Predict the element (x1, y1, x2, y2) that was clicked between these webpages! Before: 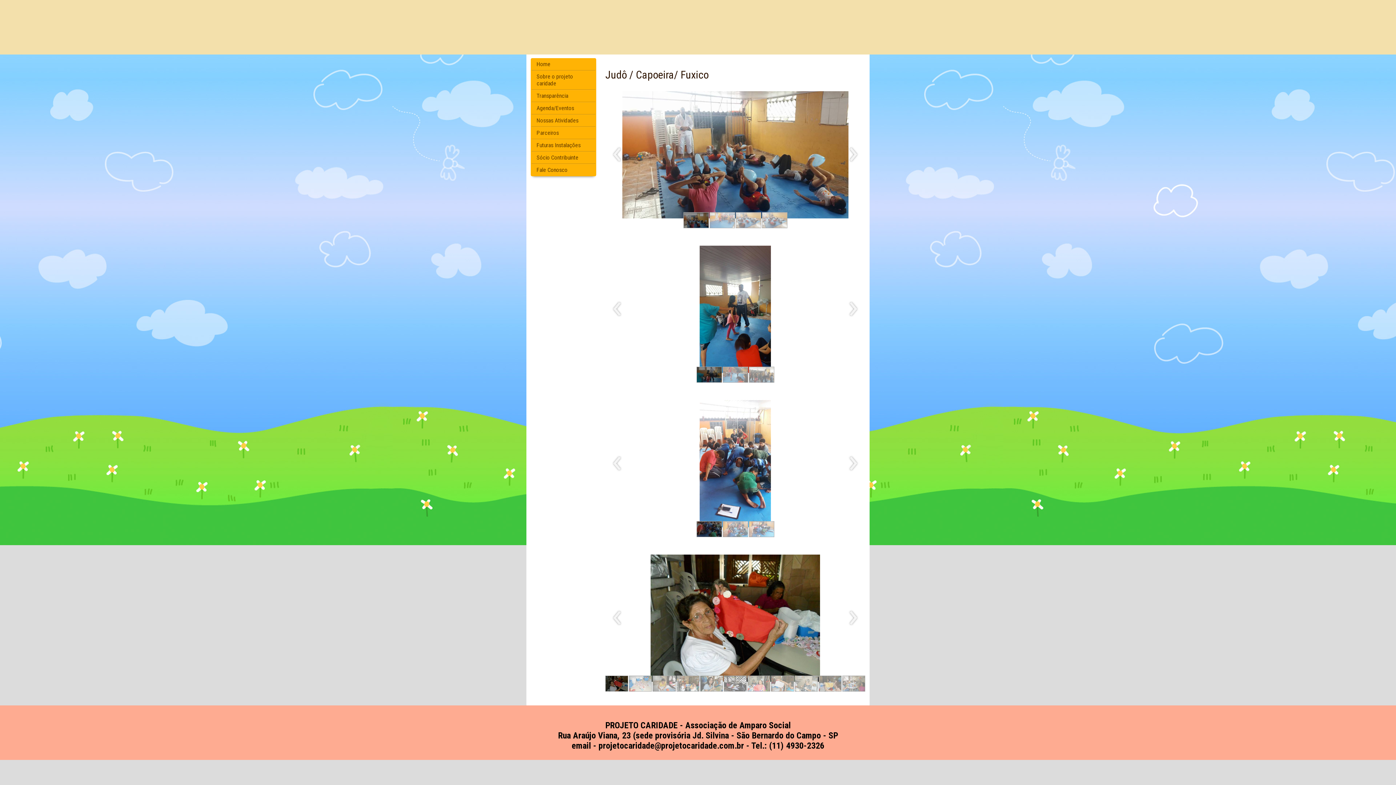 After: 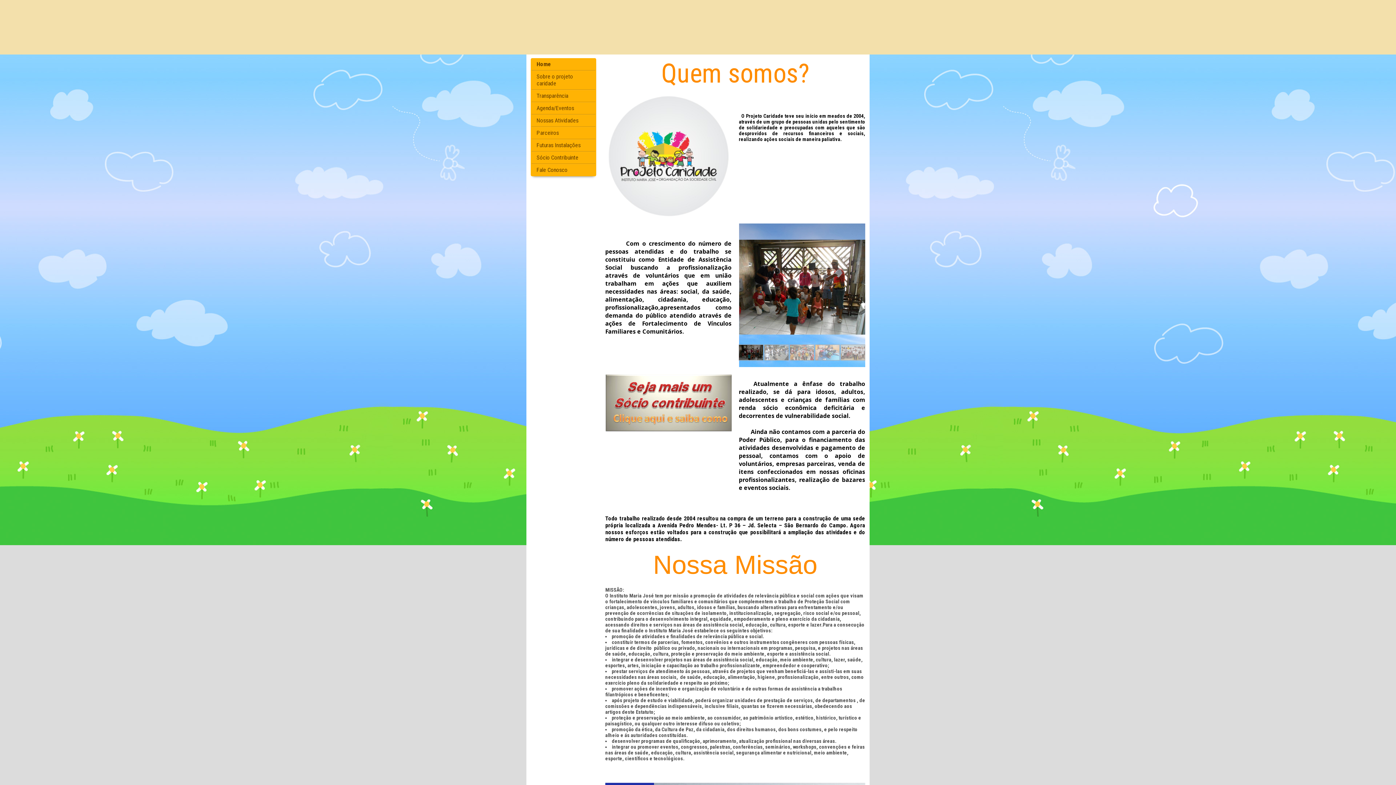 Action: bbox: (531, 58, 595, 70) label: Home